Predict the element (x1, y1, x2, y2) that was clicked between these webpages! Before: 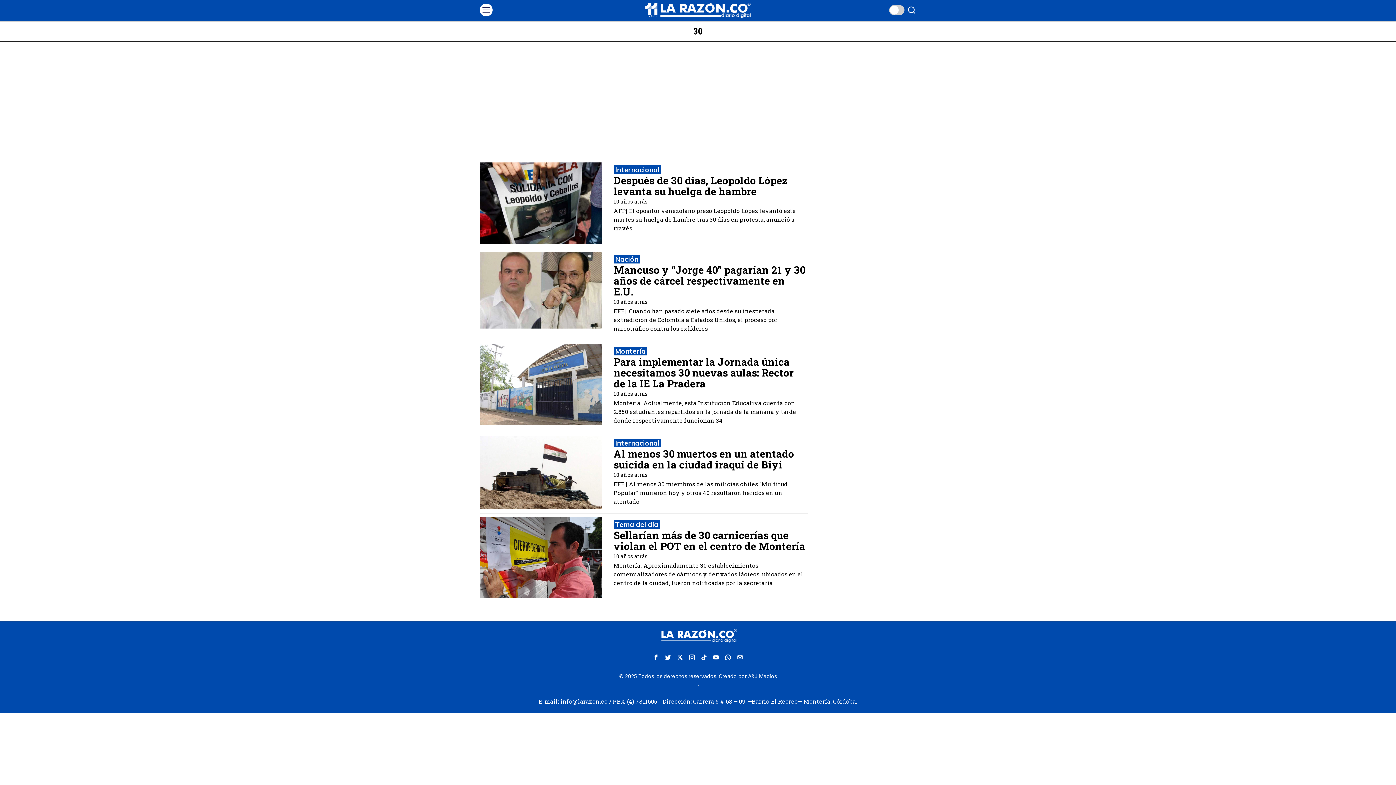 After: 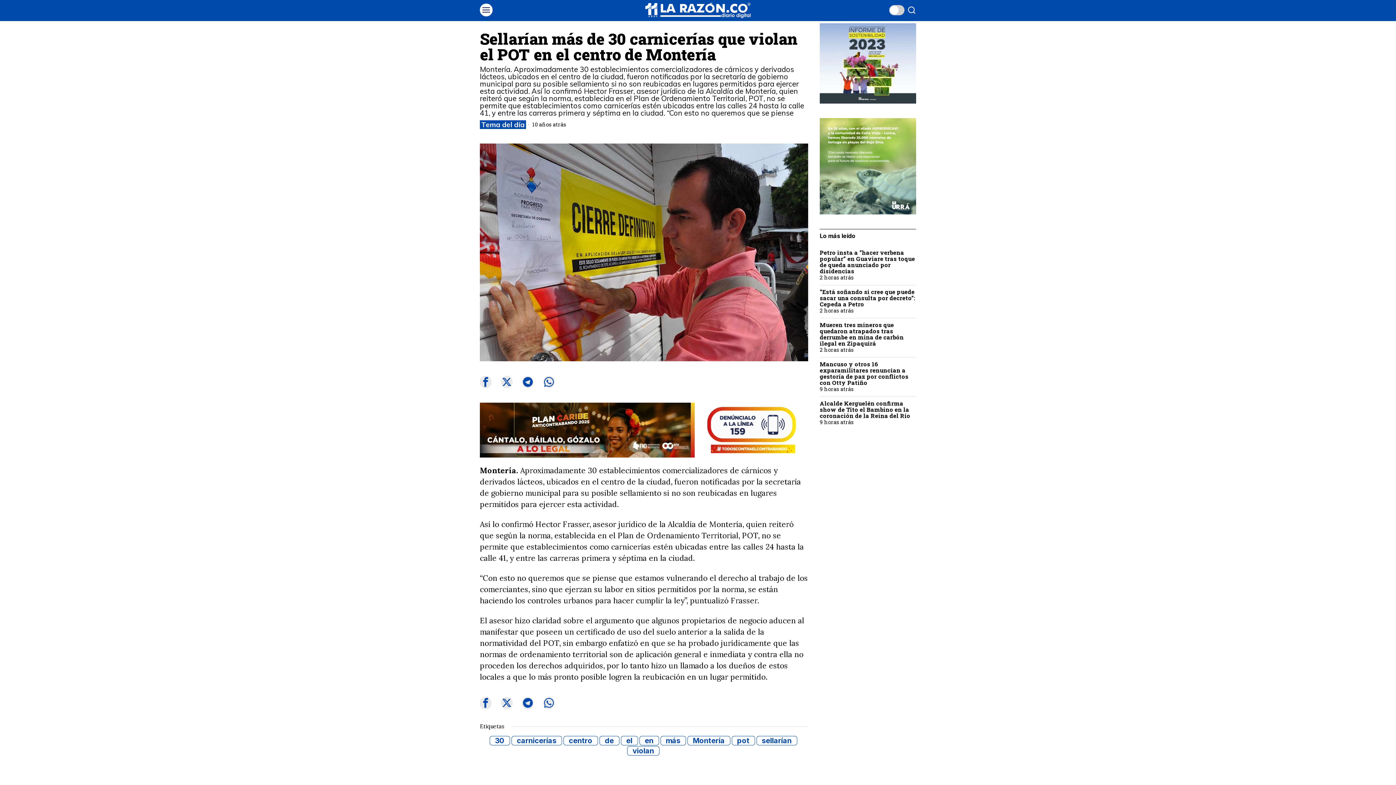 Action: bbox: (480, 517, 602, 598)